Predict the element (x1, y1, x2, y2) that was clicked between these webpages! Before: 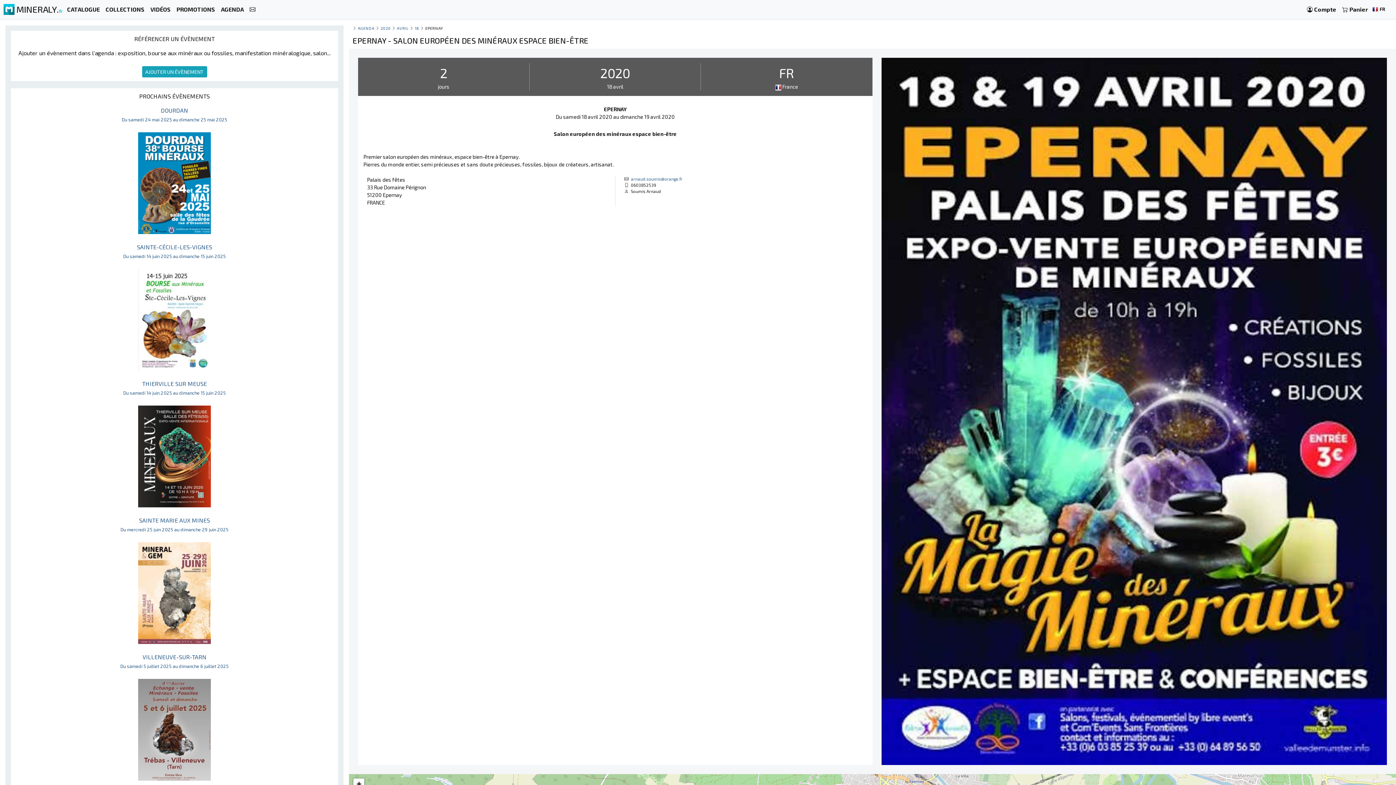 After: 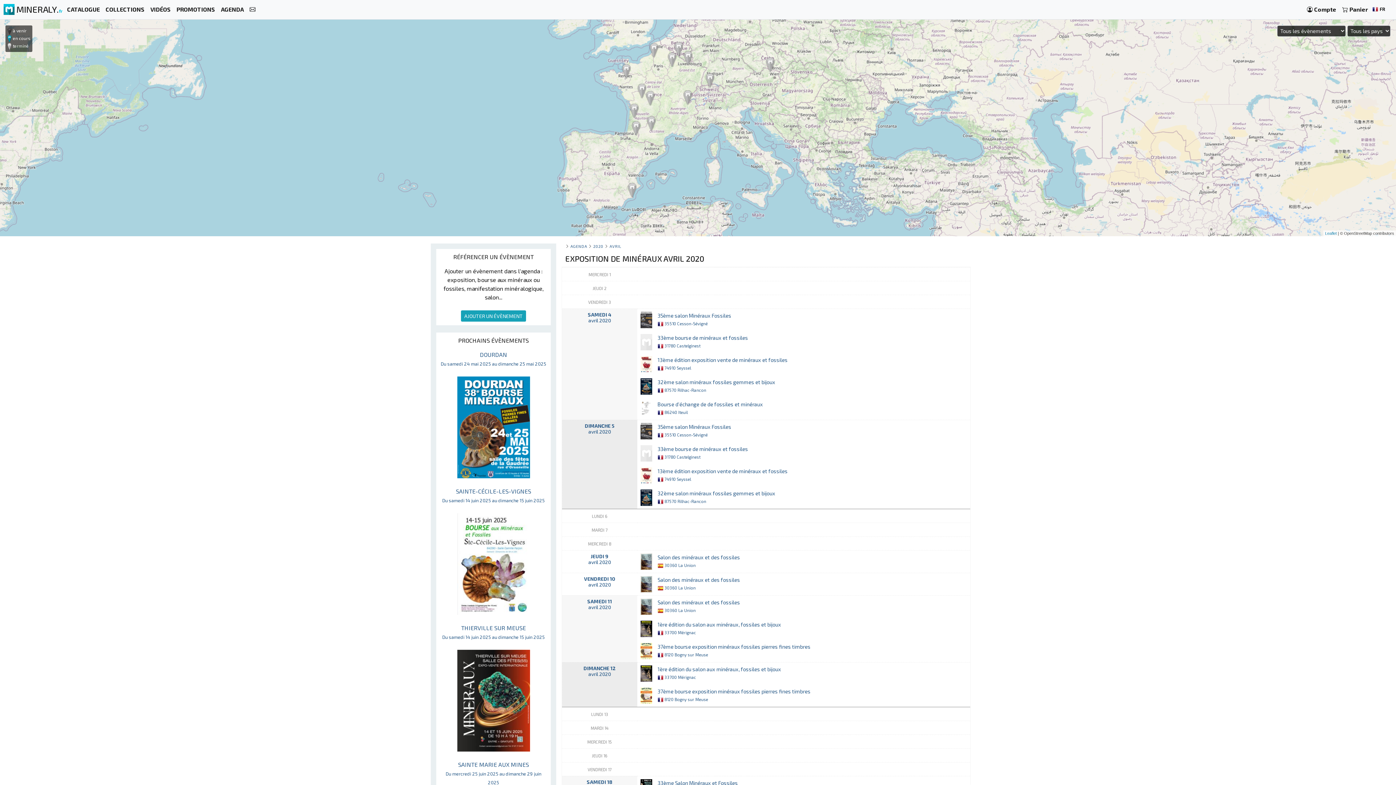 Action: label: AVRIL bbox: (397, 25, 408, 30)